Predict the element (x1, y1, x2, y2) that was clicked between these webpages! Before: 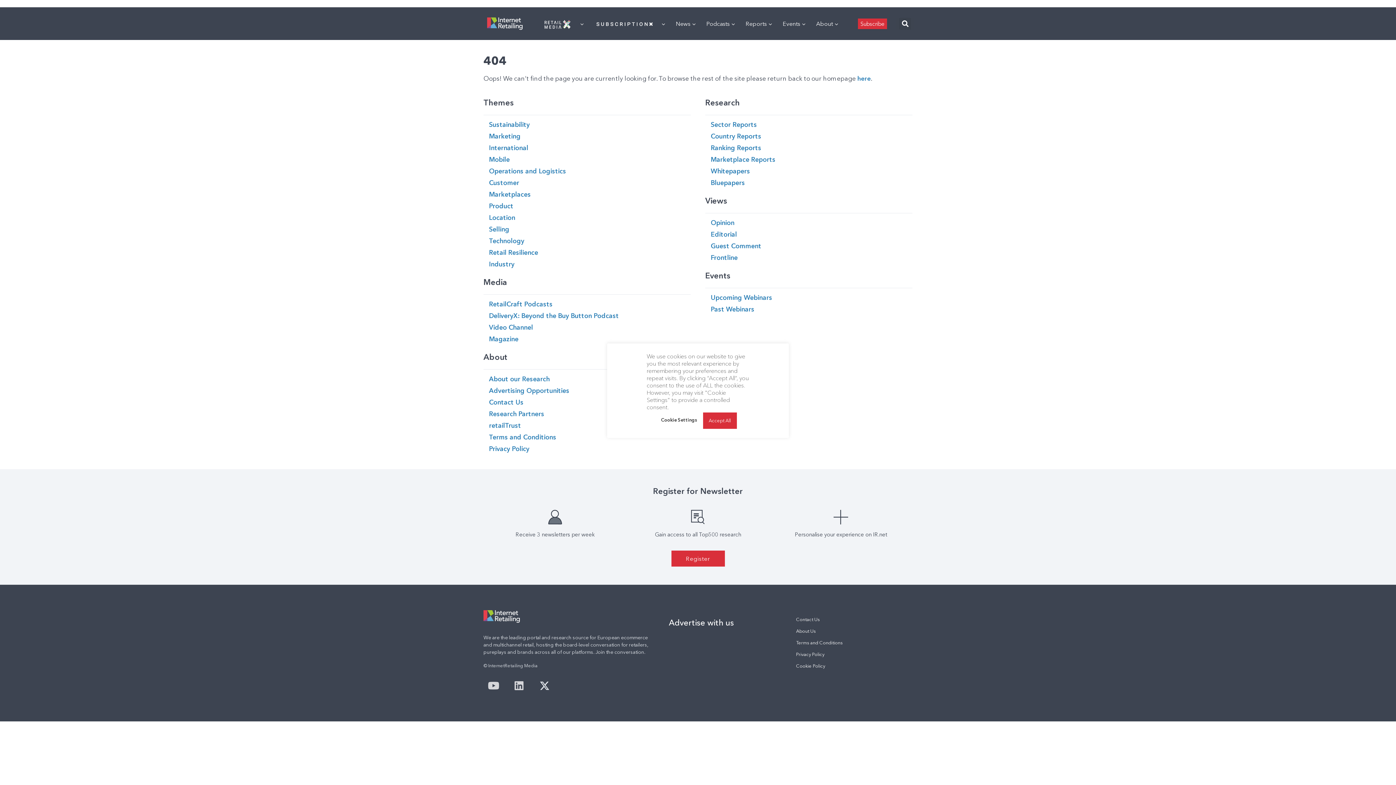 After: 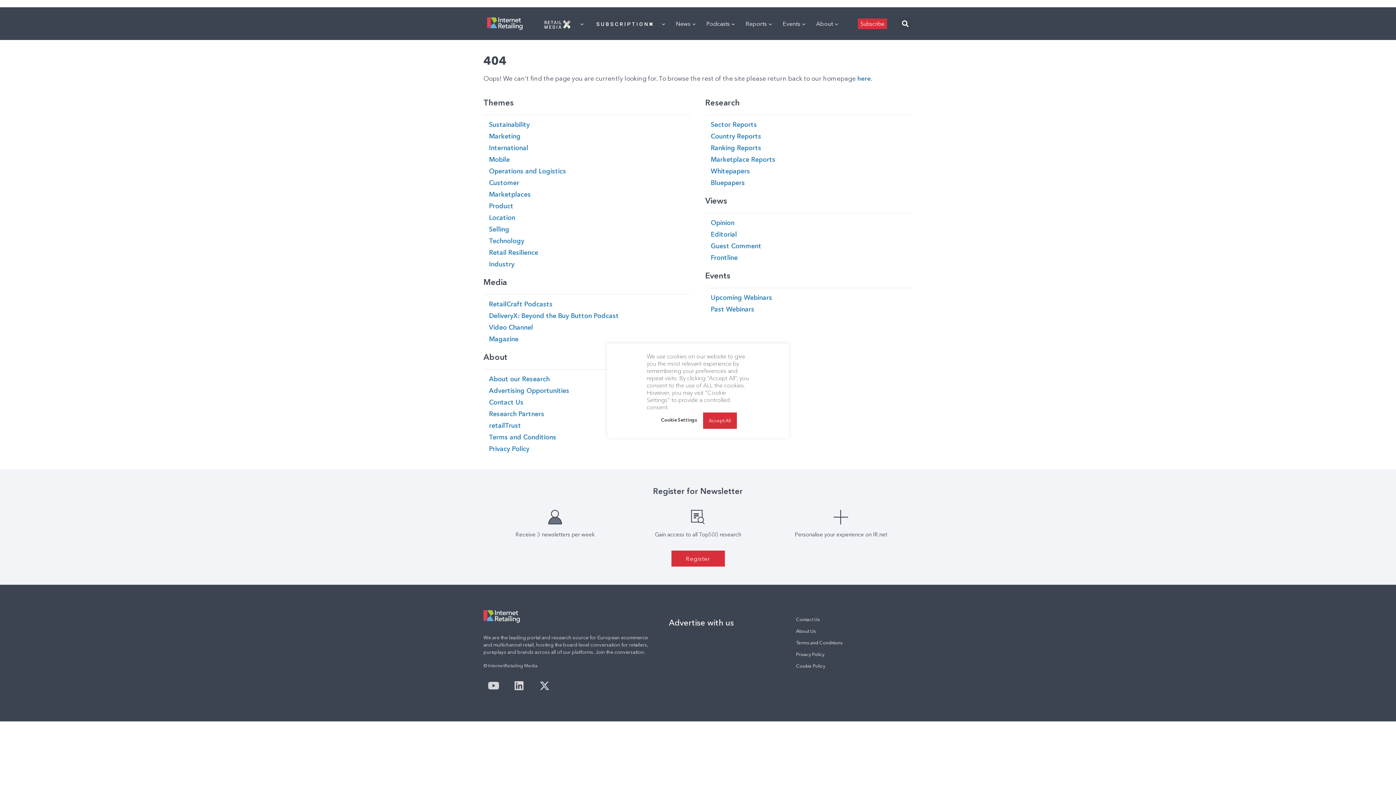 Action: bbox: (534, 676, 554, 696)